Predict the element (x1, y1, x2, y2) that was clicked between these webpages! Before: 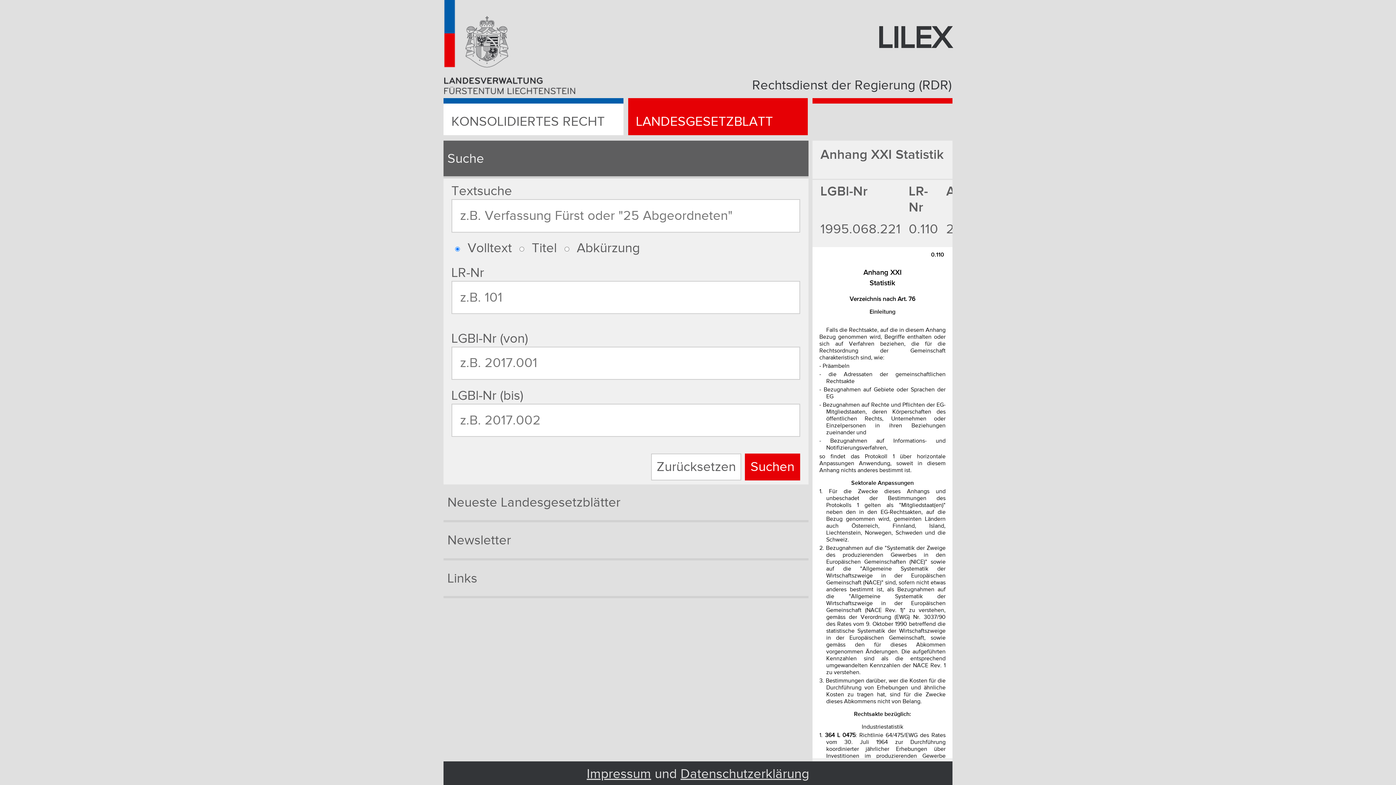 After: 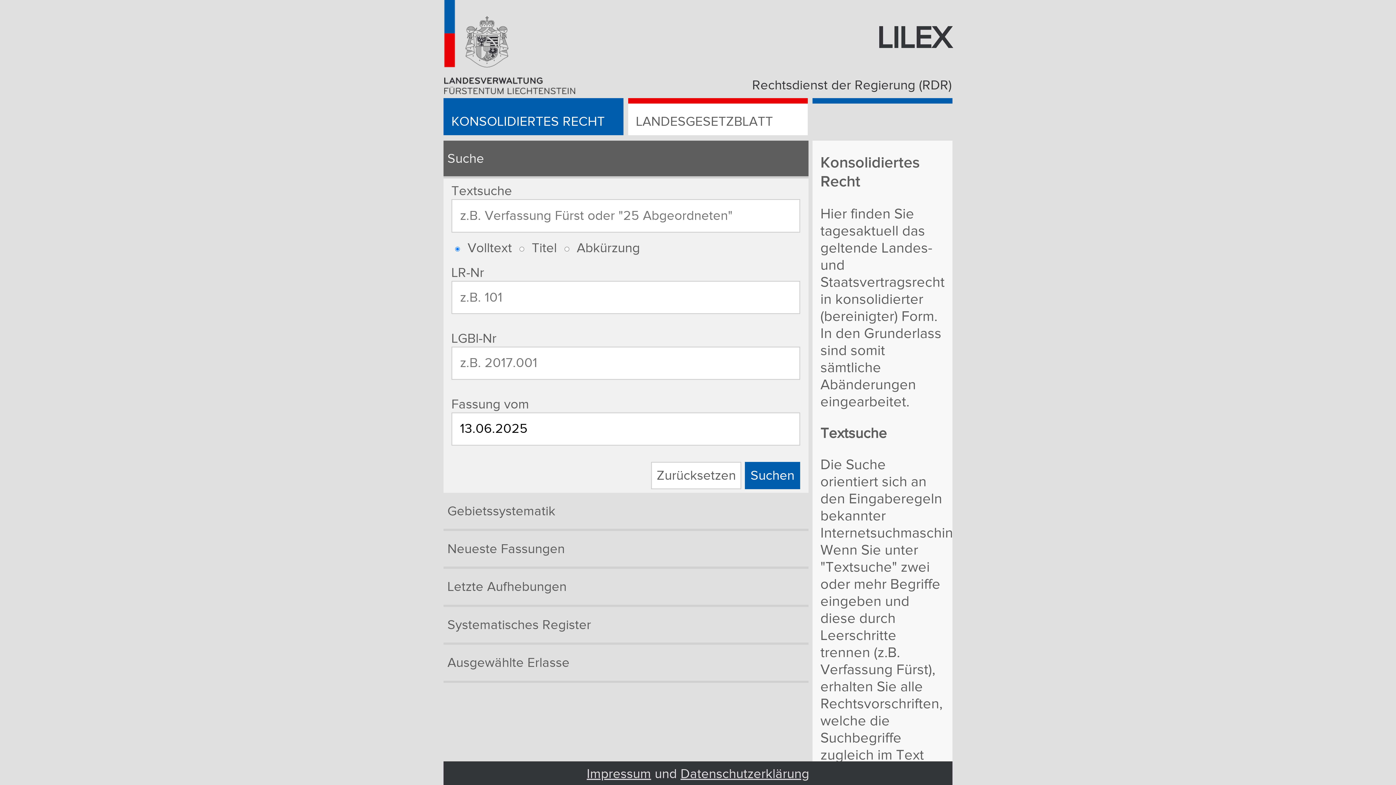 Action: label: LILEX bbox: (877, 20, 951, 56)